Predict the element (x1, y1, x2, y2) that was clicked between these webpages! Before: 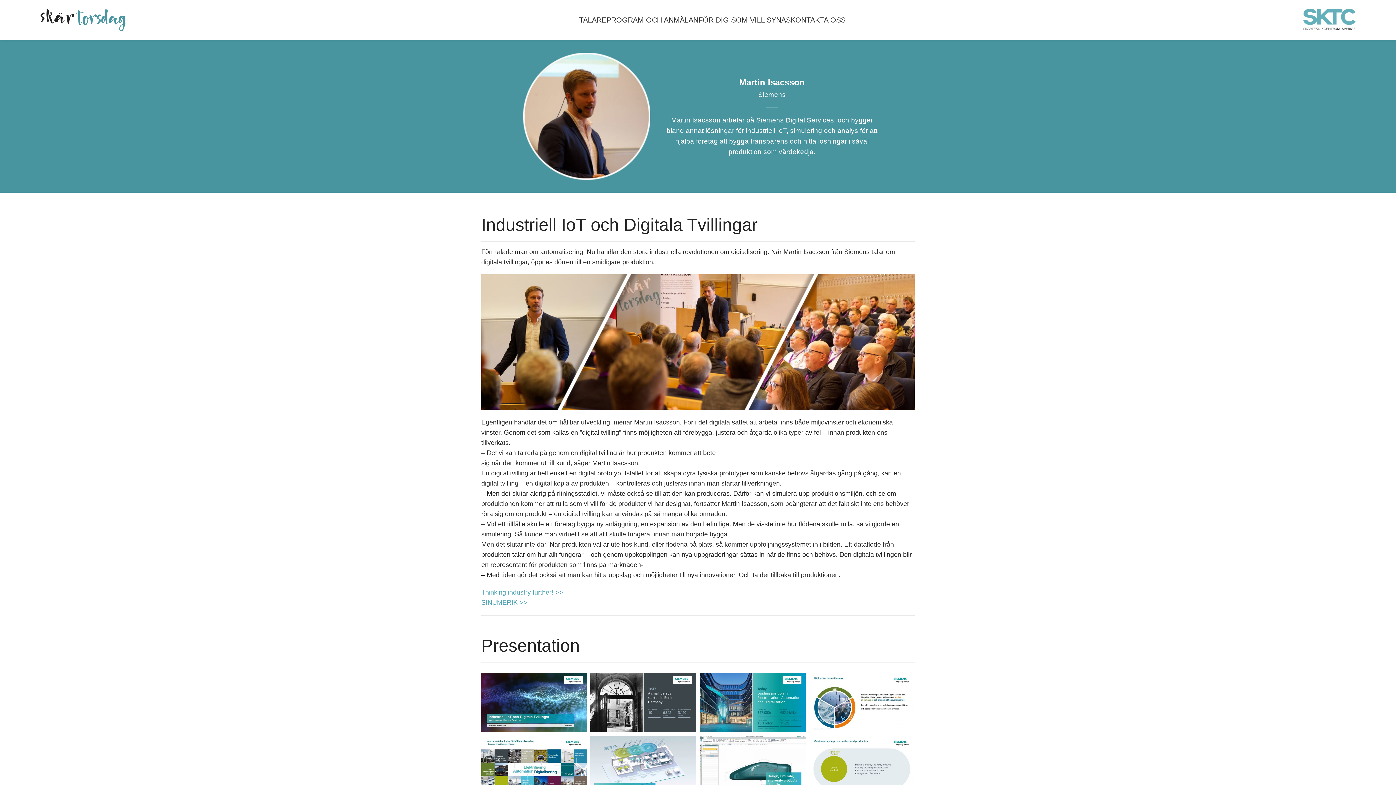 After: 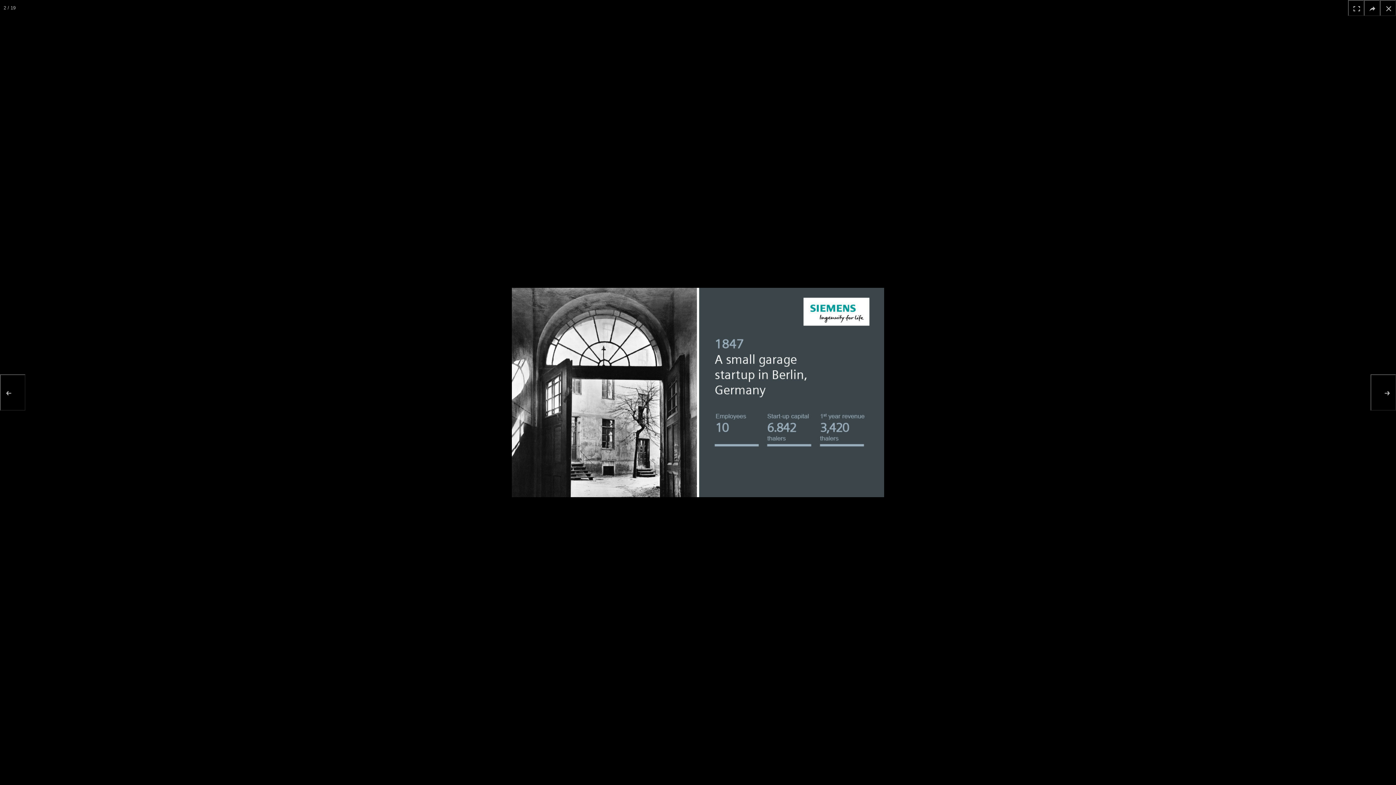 Action: bbox: (590, 673, 696, 732)